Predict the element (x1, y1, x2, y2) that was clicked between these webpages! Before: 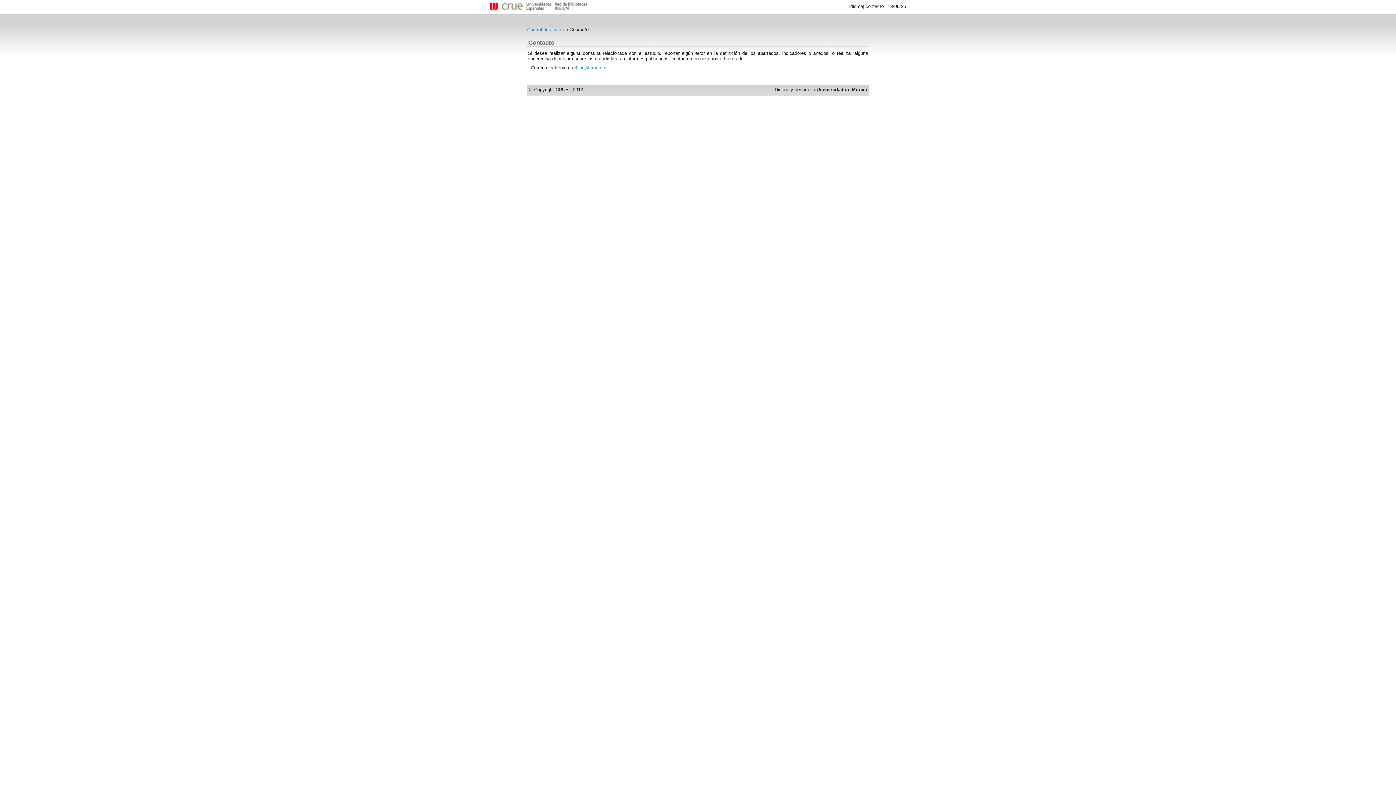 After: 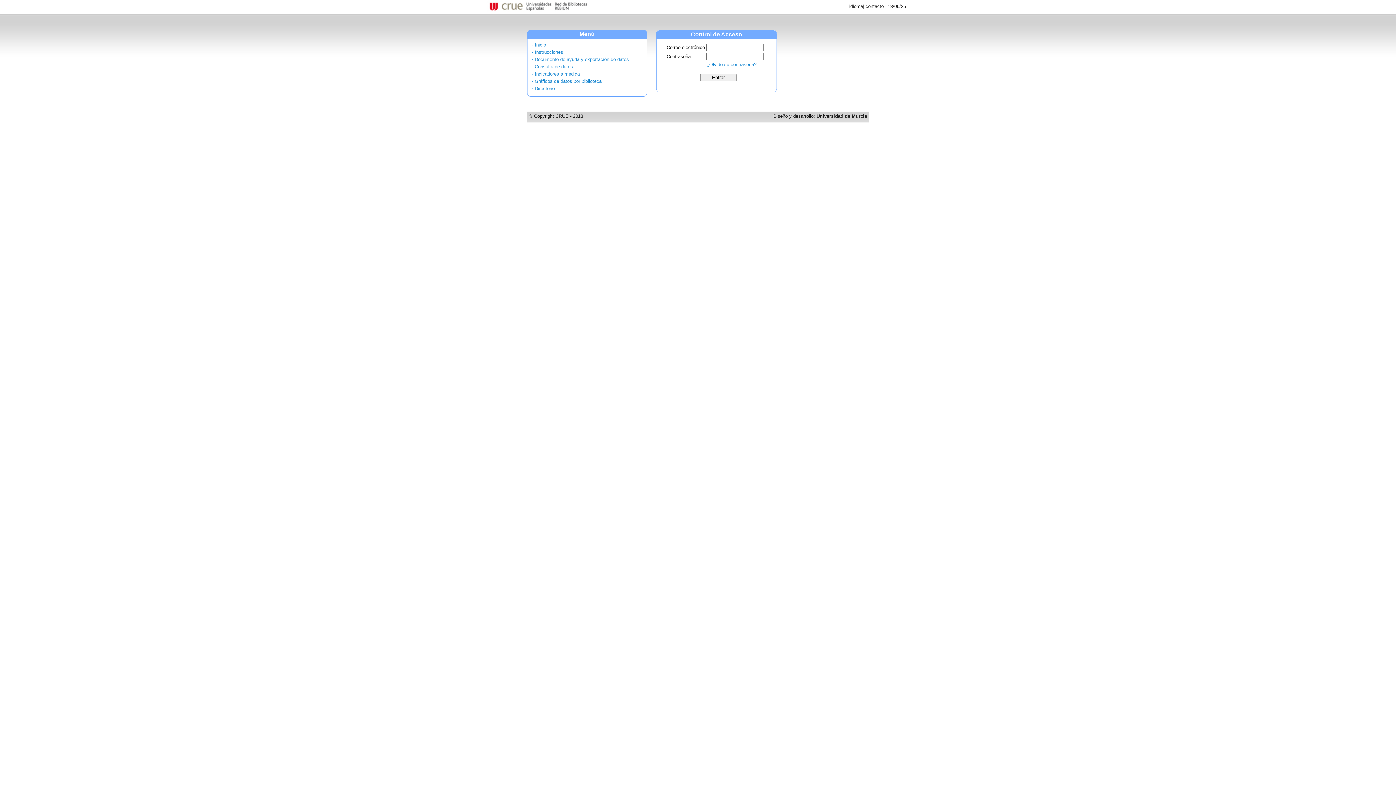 Action: bbox: (527, 26, 565, 32) label: Control de acceso